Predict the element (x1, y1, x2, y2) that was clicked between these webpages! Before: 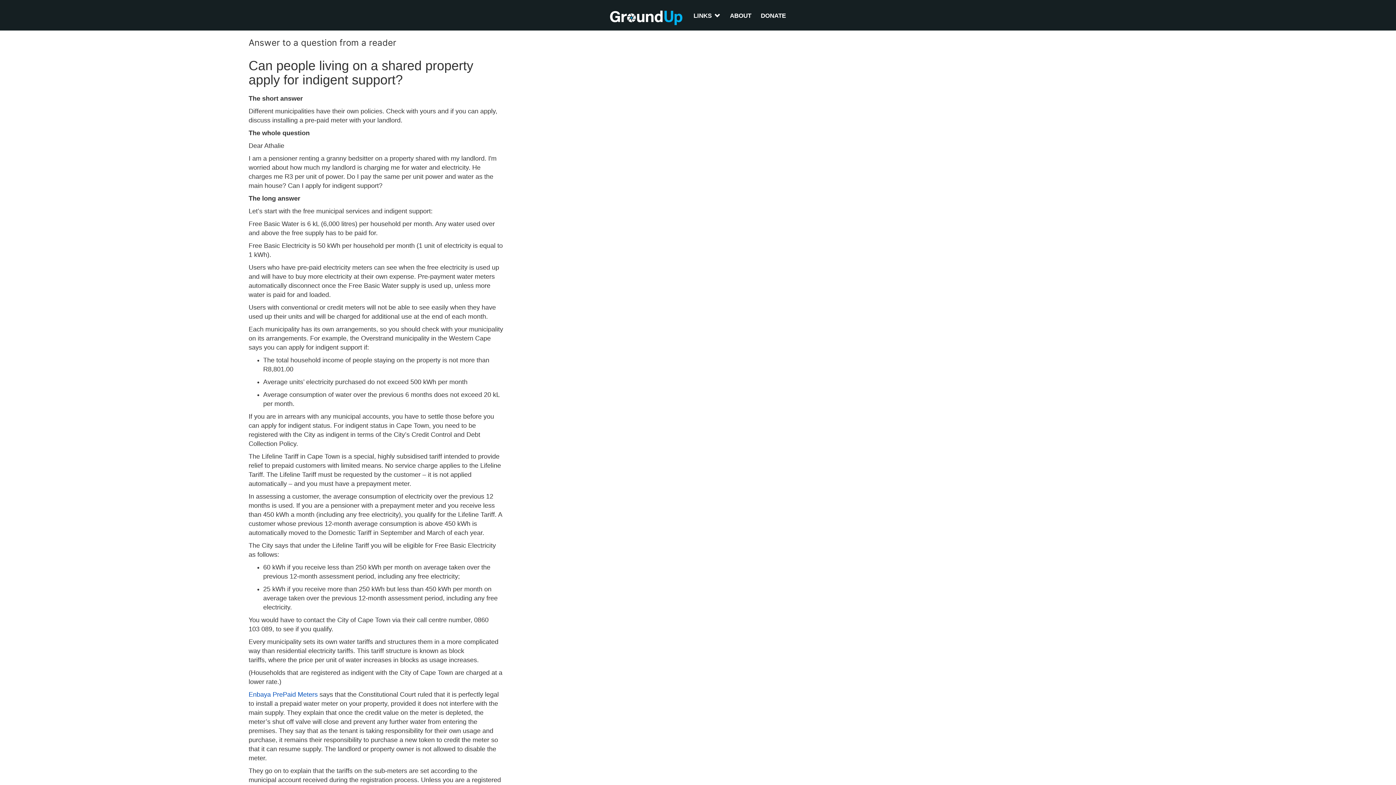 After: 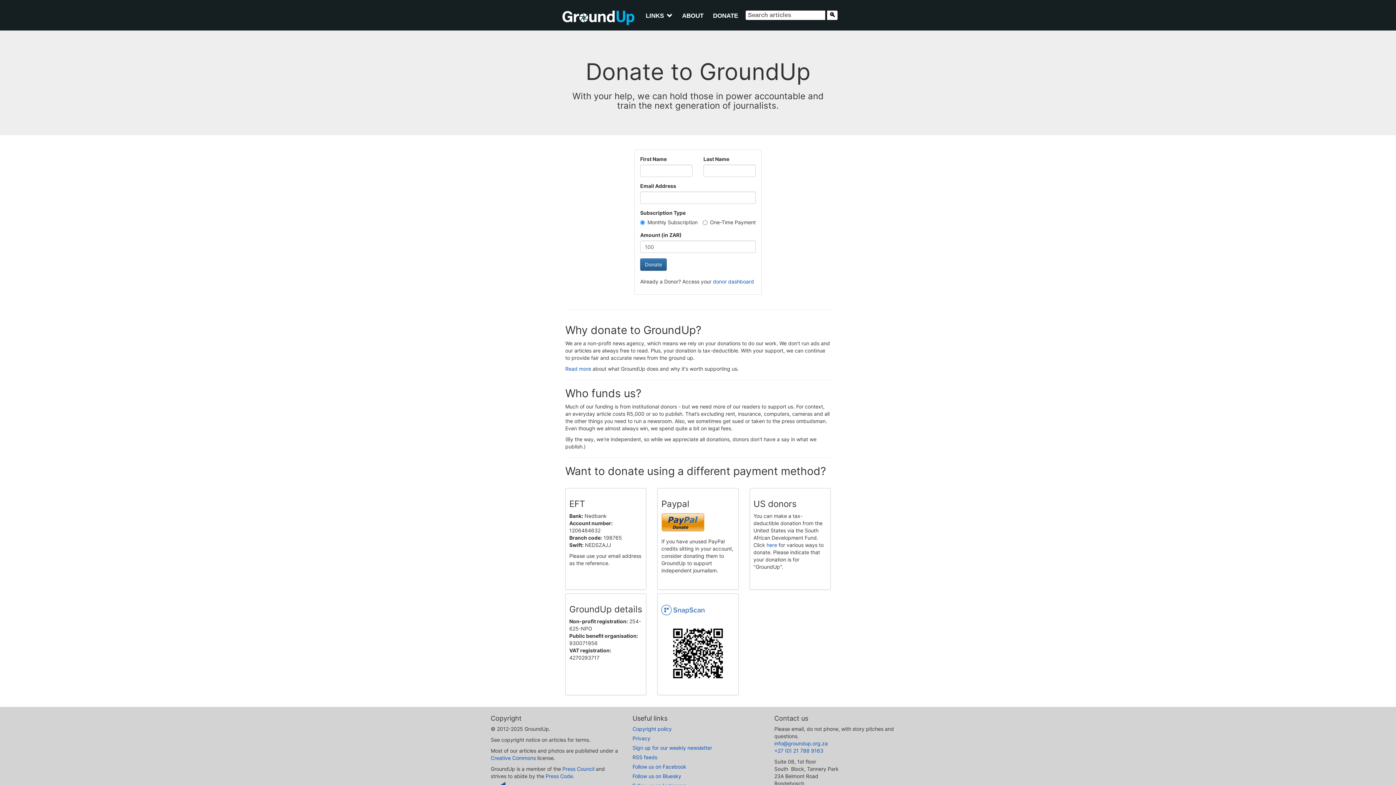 Action: label: DONATE bbox: (756, 8, 790, 23)